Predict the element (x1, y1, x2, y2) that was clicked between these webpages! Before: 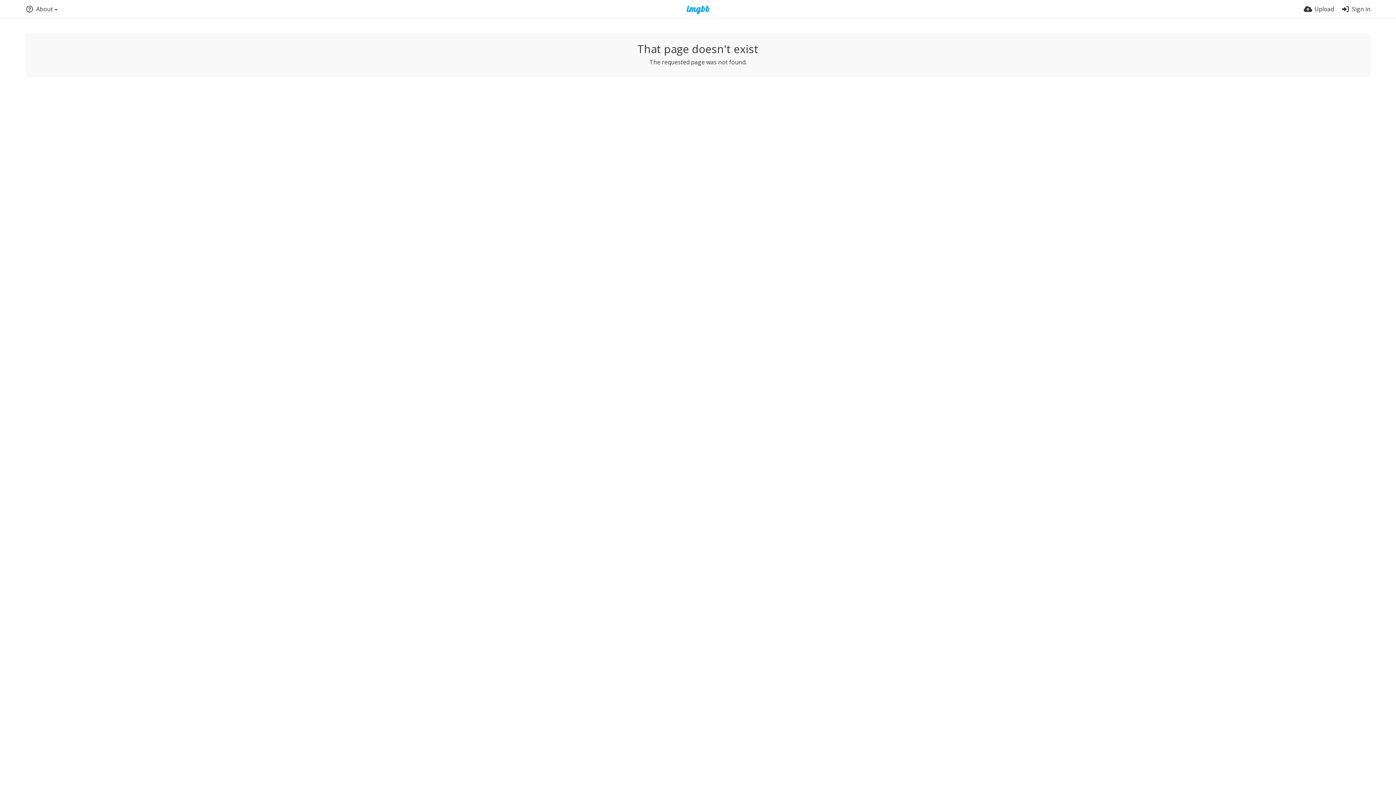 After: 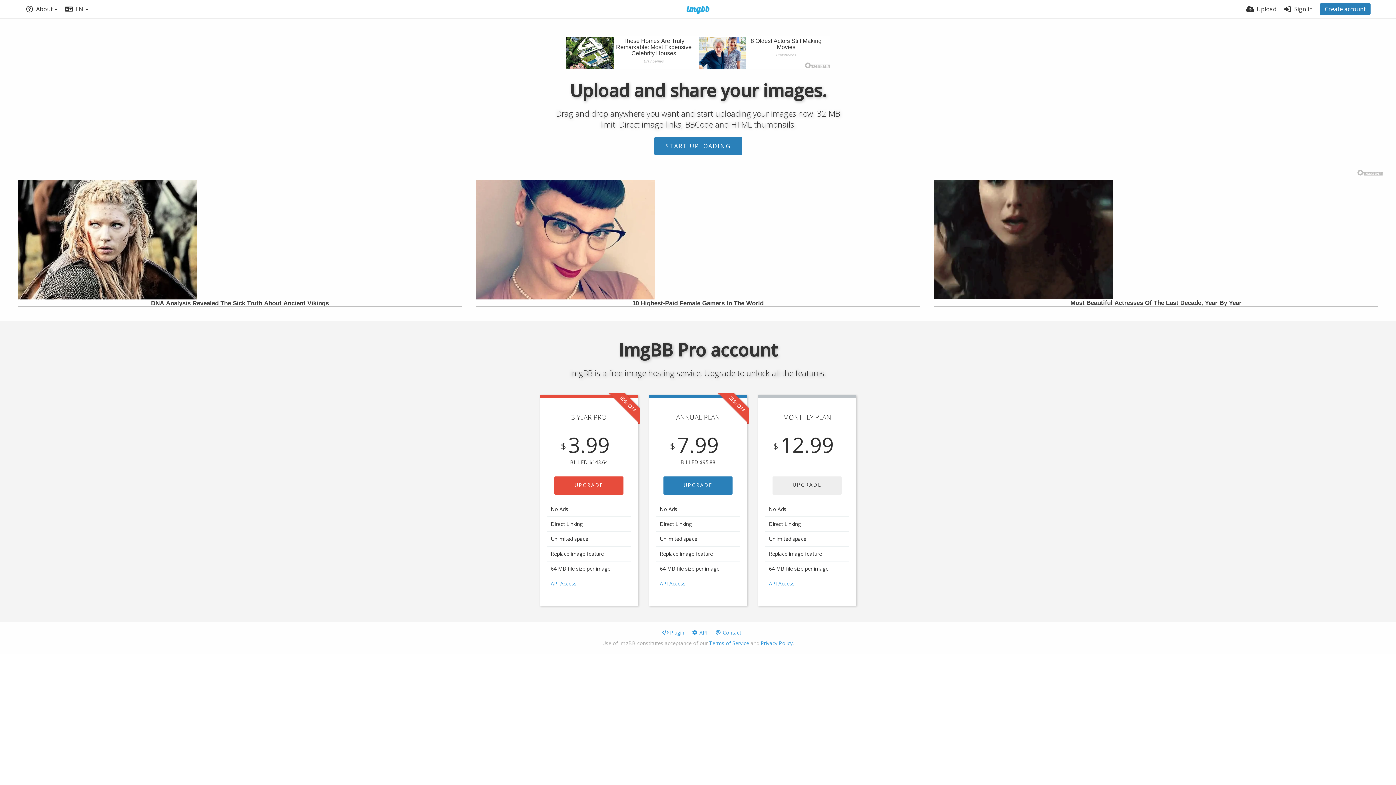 Action: bbox: (677, 5, 719, 14)